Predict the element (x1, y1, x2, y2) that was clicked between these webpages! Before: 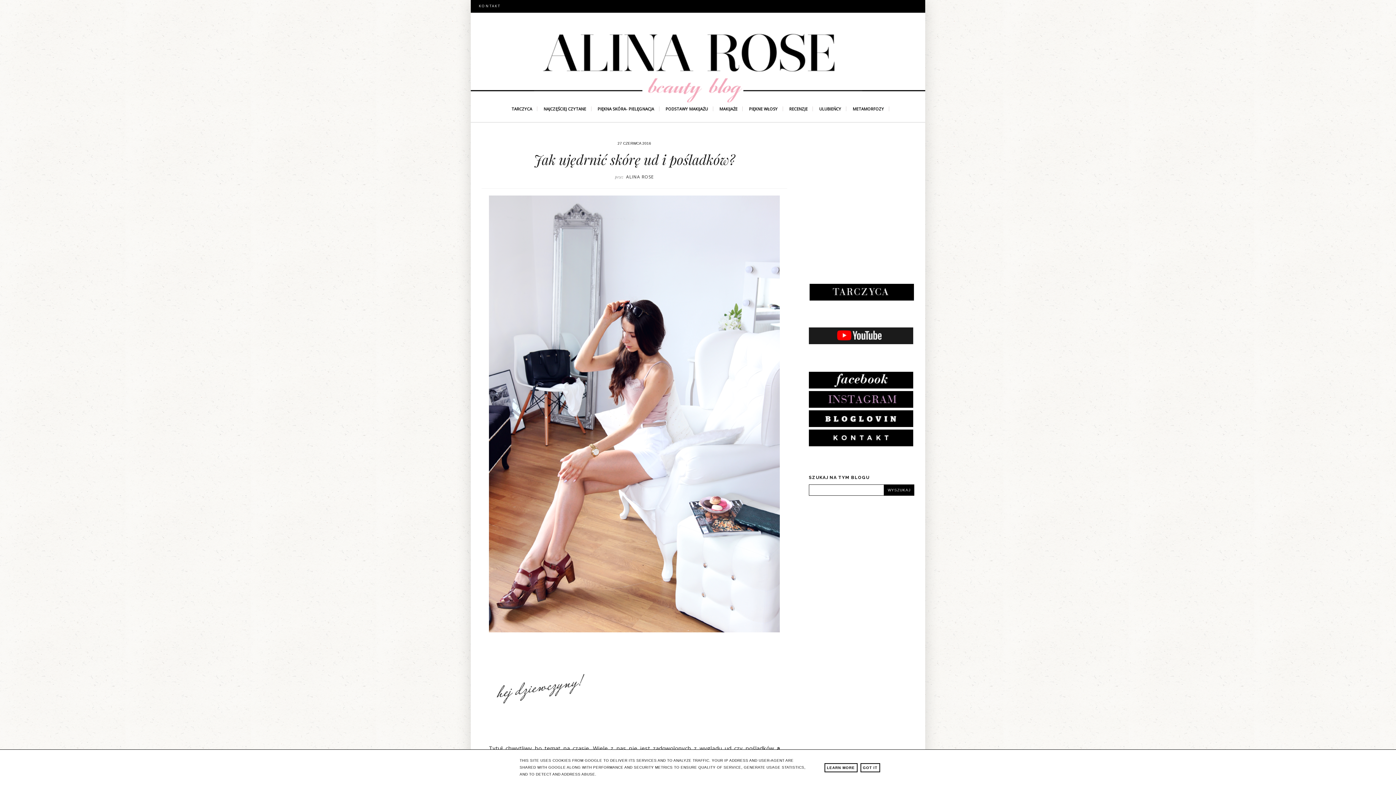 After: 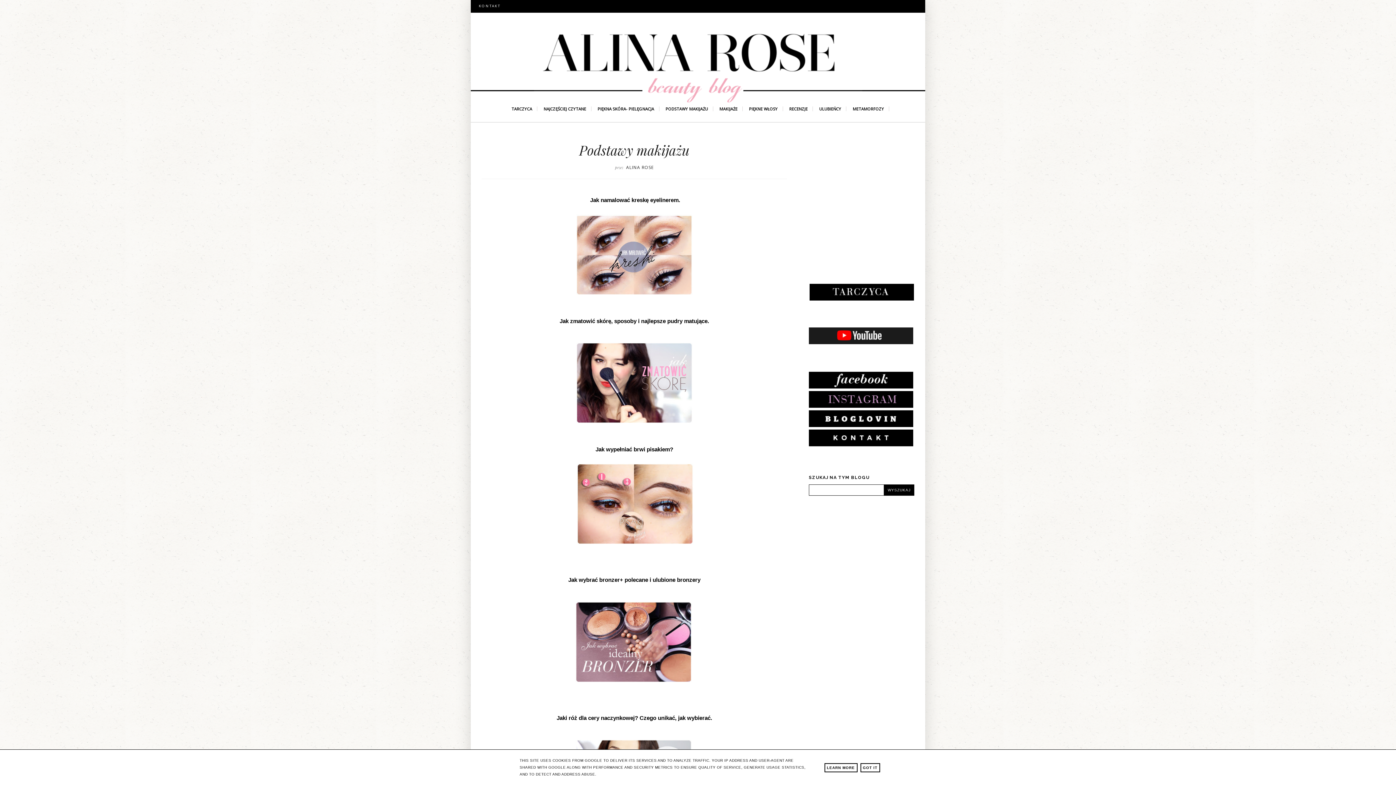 Action: label: PODSTAWY MAKIJAŻU bbox: (660, 106, 713, 111)